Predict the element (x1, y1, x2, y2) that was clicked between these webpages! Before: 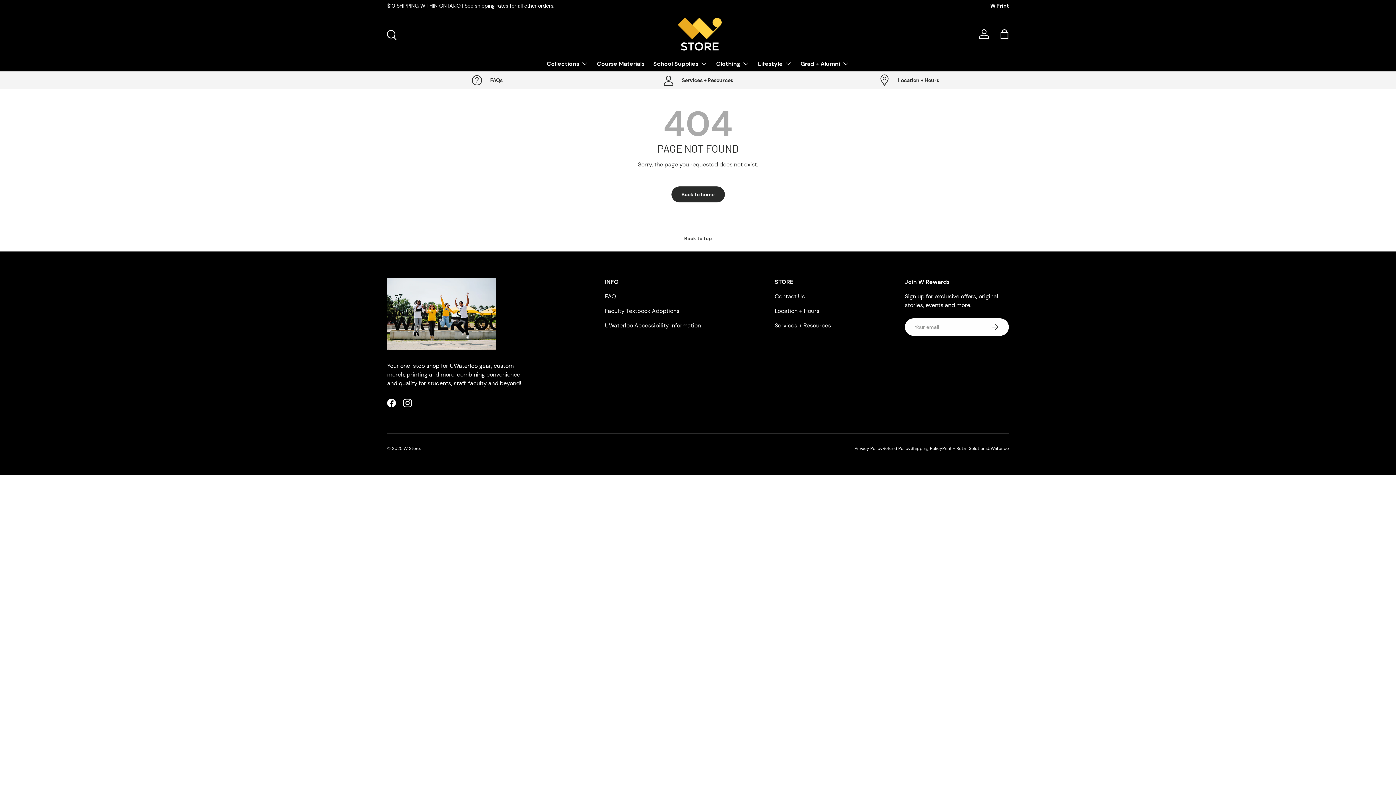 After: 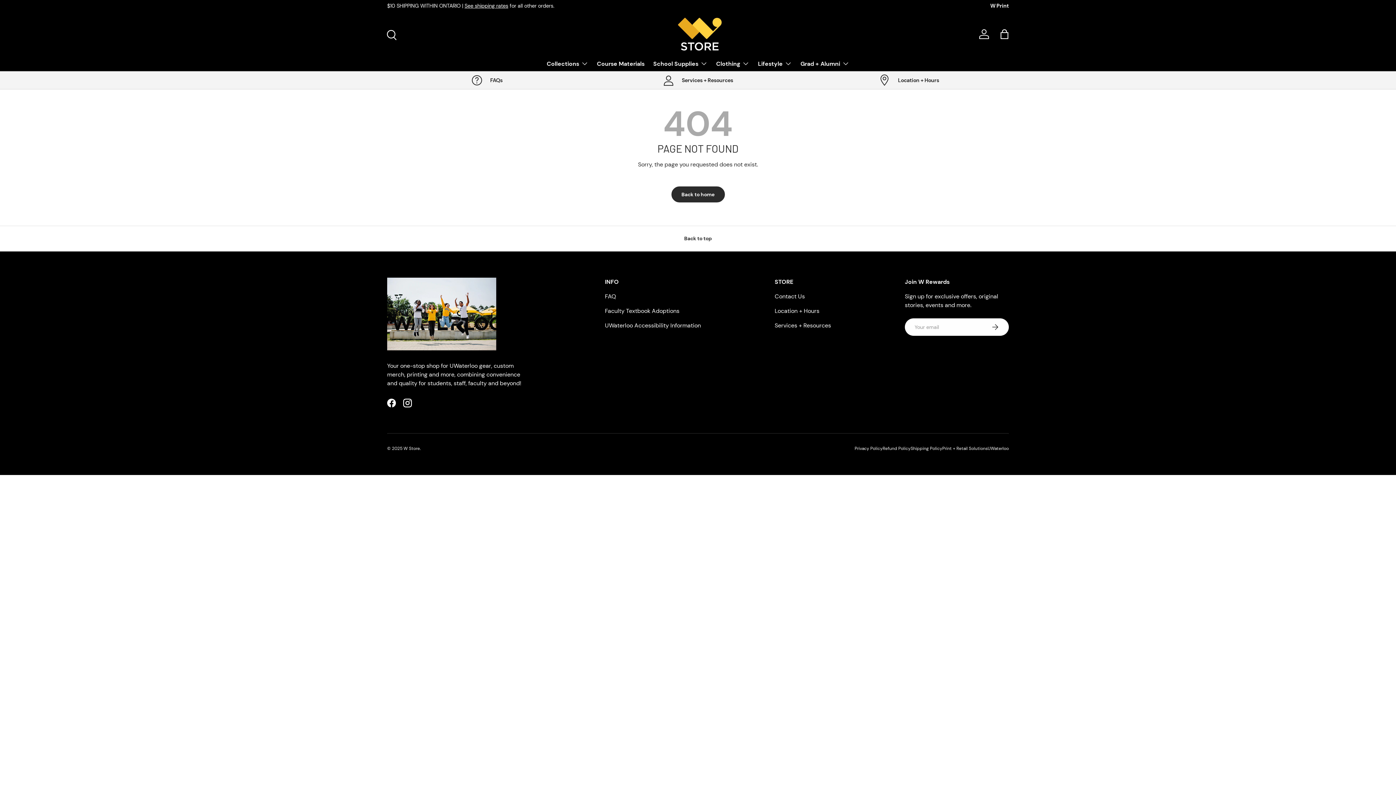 Action: label: UWaterloo bbox: (988, 445, 1009, 451)